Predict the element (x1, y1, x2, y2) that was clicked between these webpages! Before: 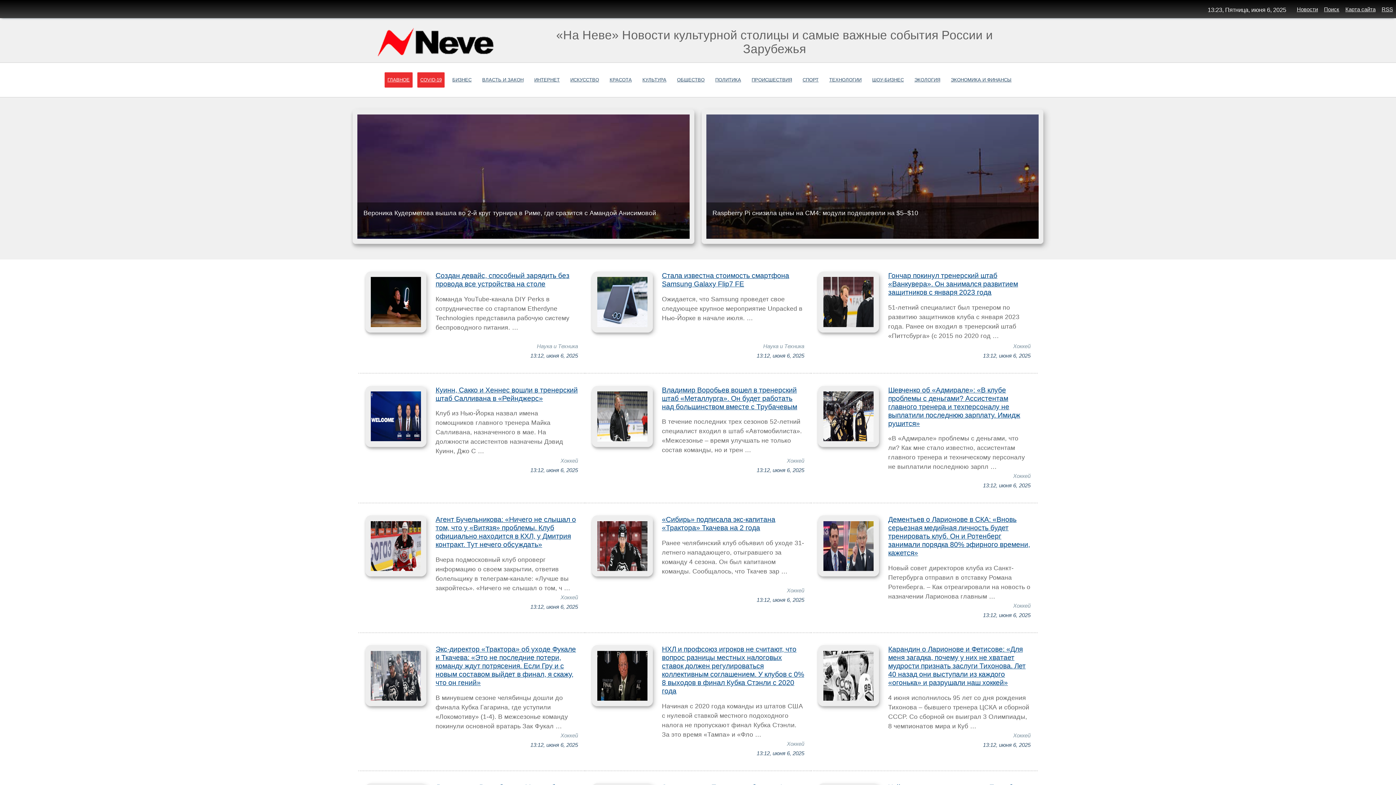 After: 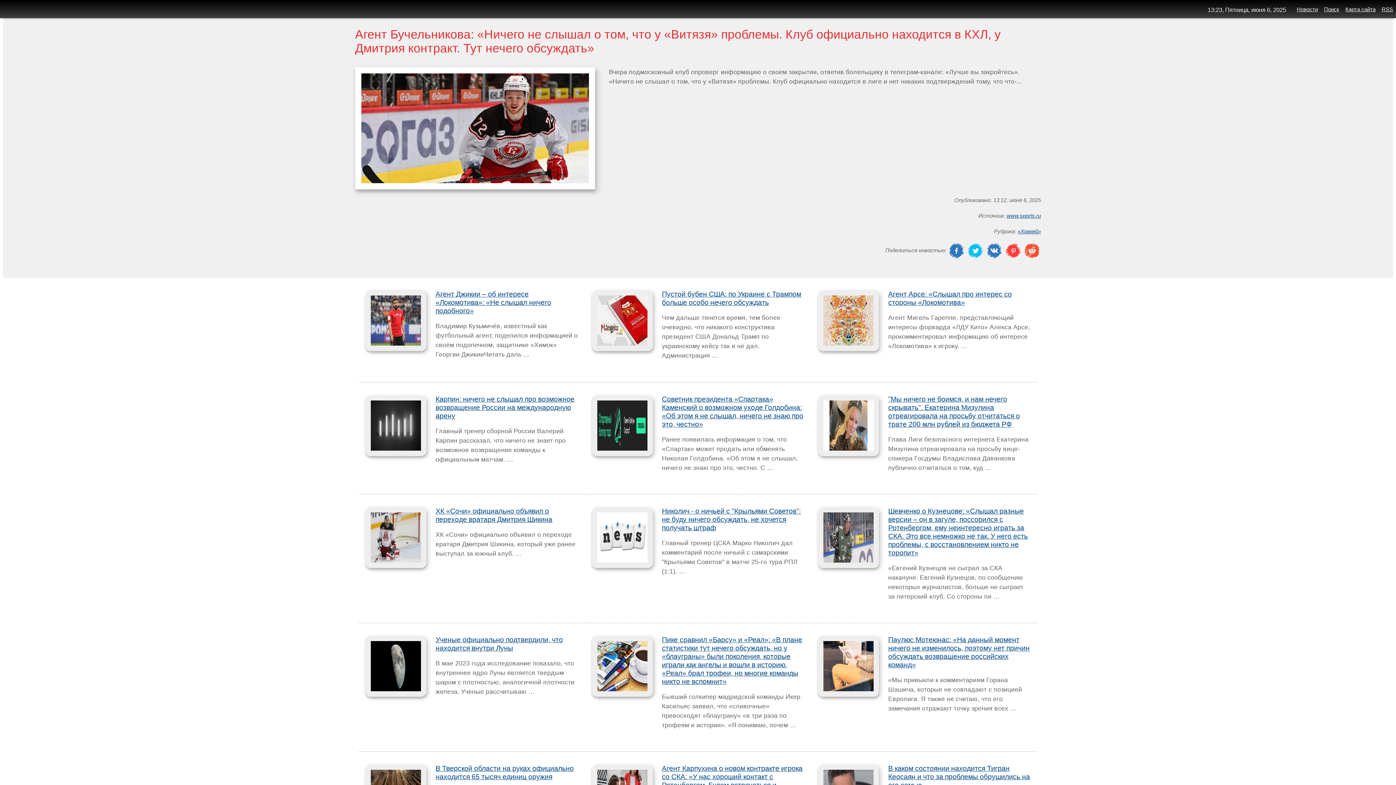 Action: bbox: (435, 515, 576, 548) label: Агент Бучельникова: «Ничего не слышал о том, что у «Витязя» проблемы. Клуб официально находится в КХЛ, у Дмитрия контракт. Тут нечего обсуждать»